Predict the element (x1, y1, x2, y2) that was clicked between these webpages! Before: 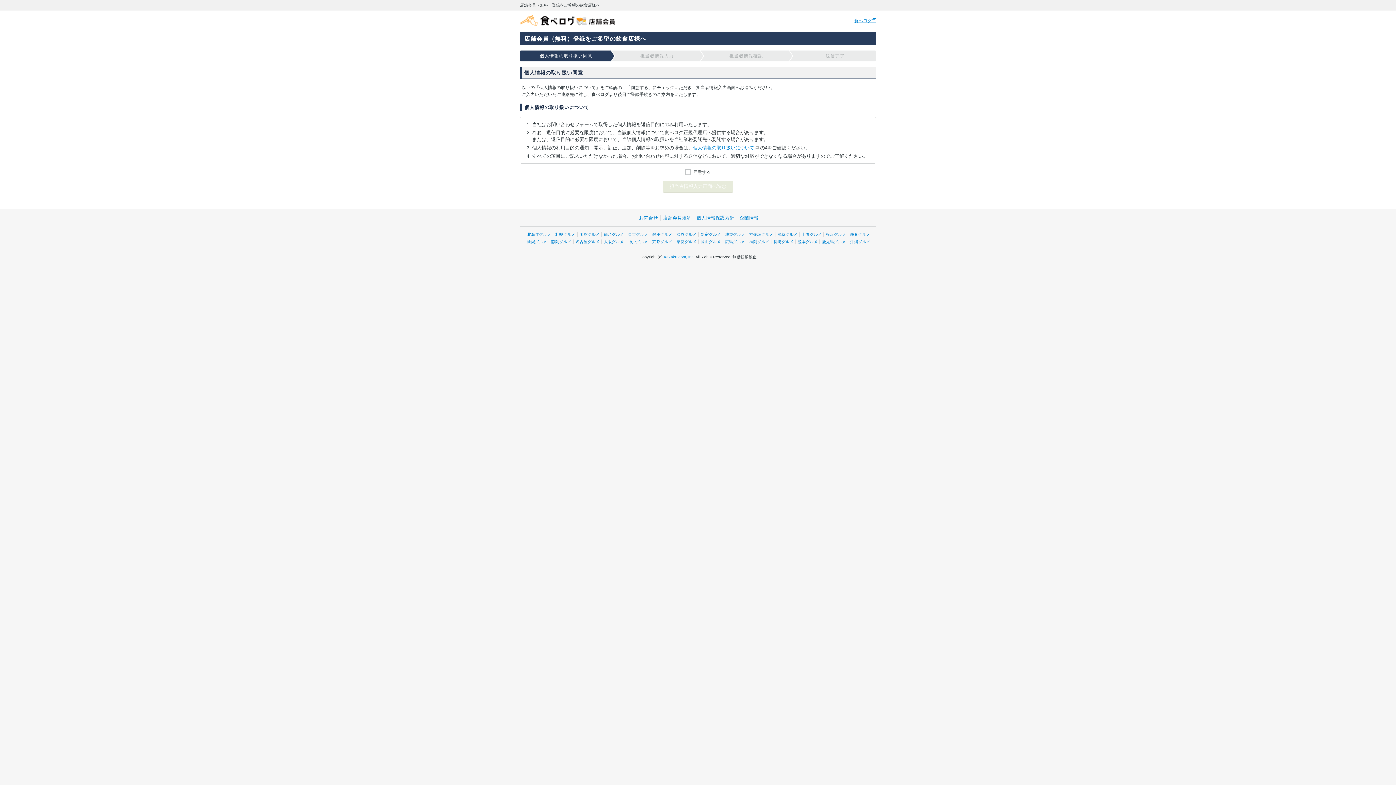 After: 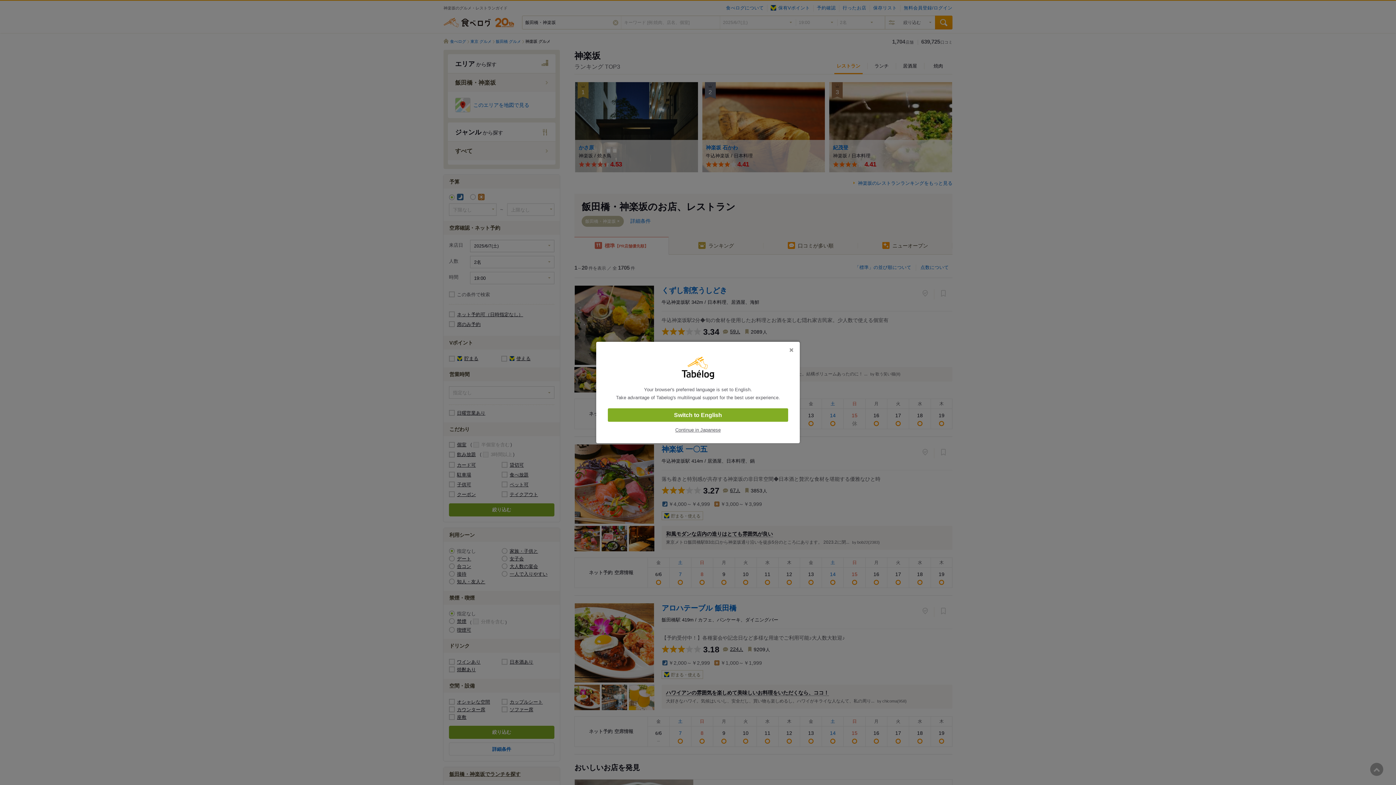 Action: bbox: (749, 232, 773, 236) label: 神楽坂グルメ